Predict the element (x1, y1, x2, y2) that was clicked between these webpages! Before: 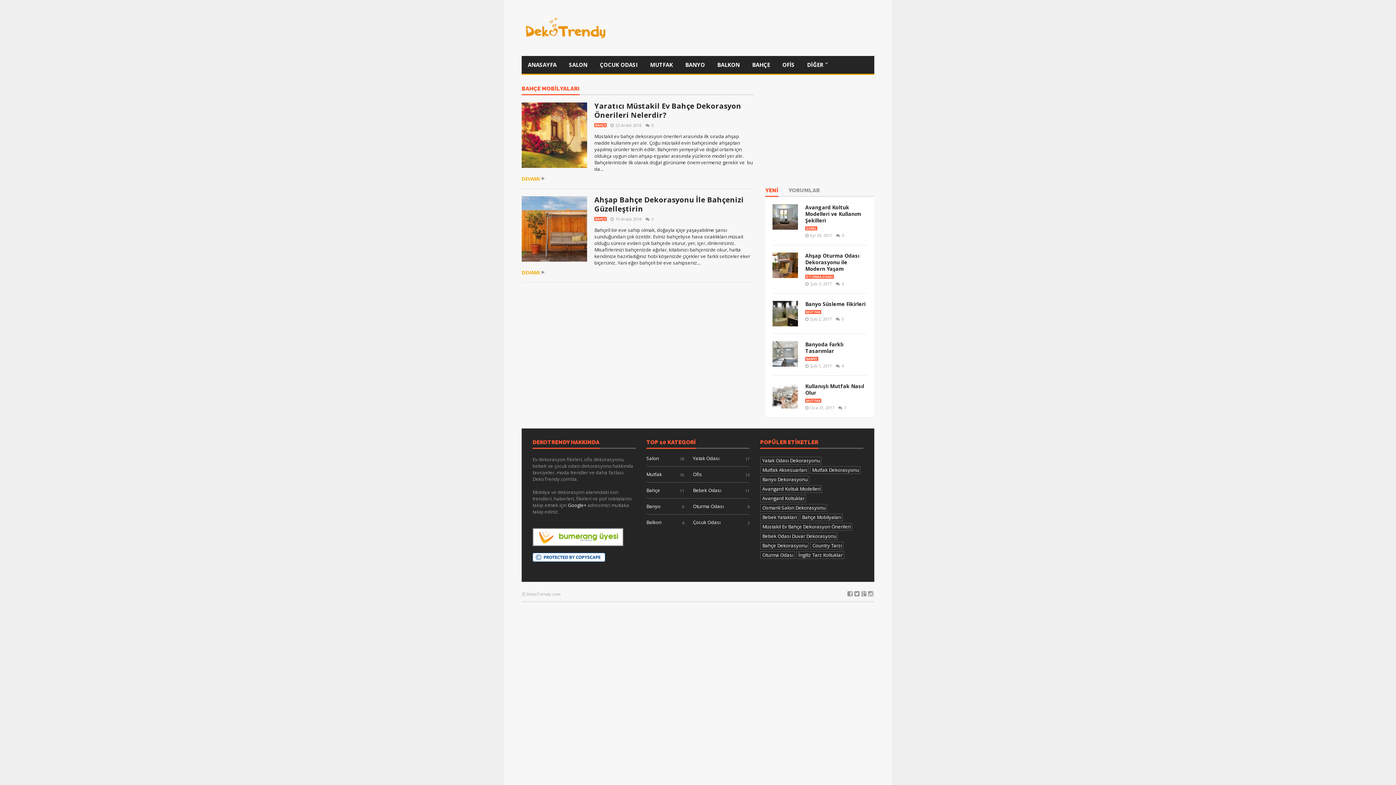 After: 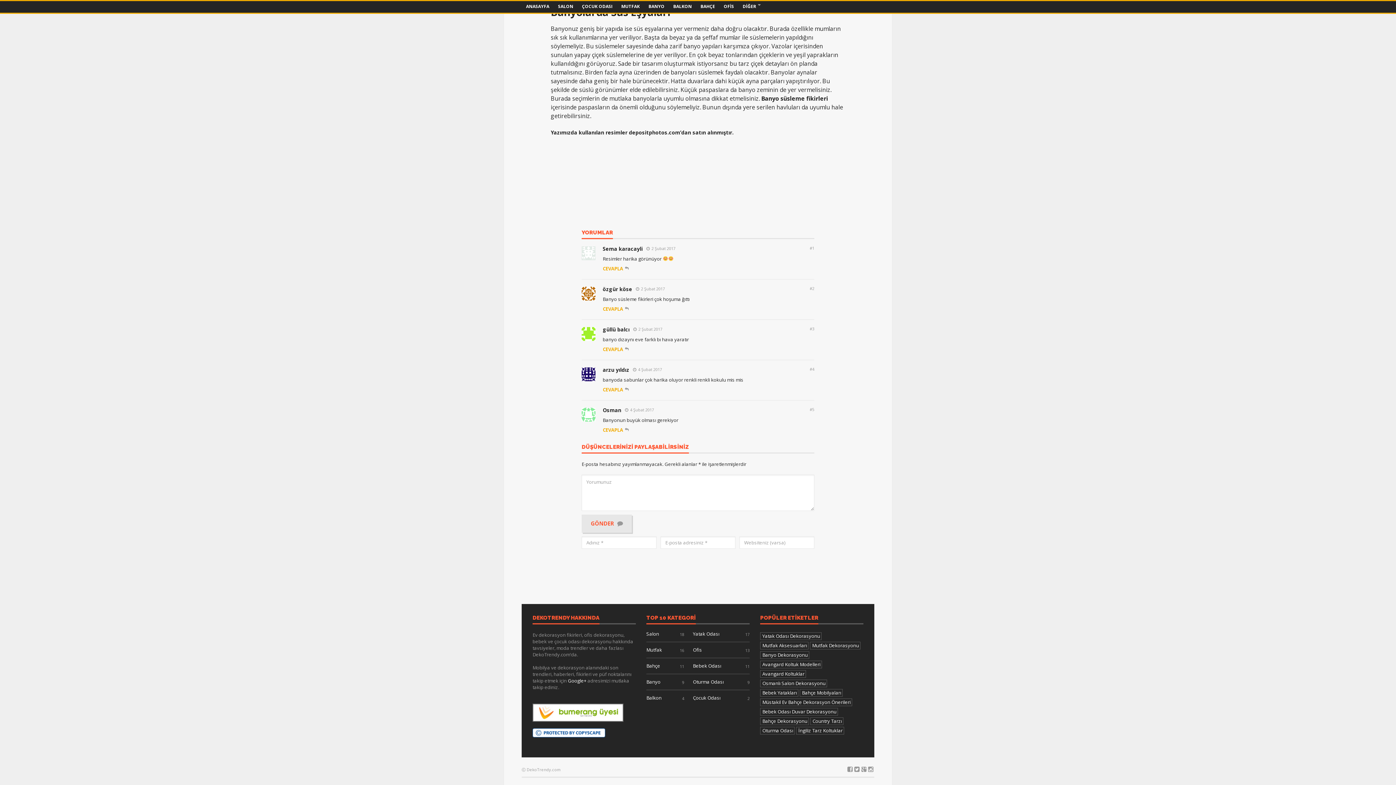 Action: label: 5 bbox: (833, 316, 844, 321)